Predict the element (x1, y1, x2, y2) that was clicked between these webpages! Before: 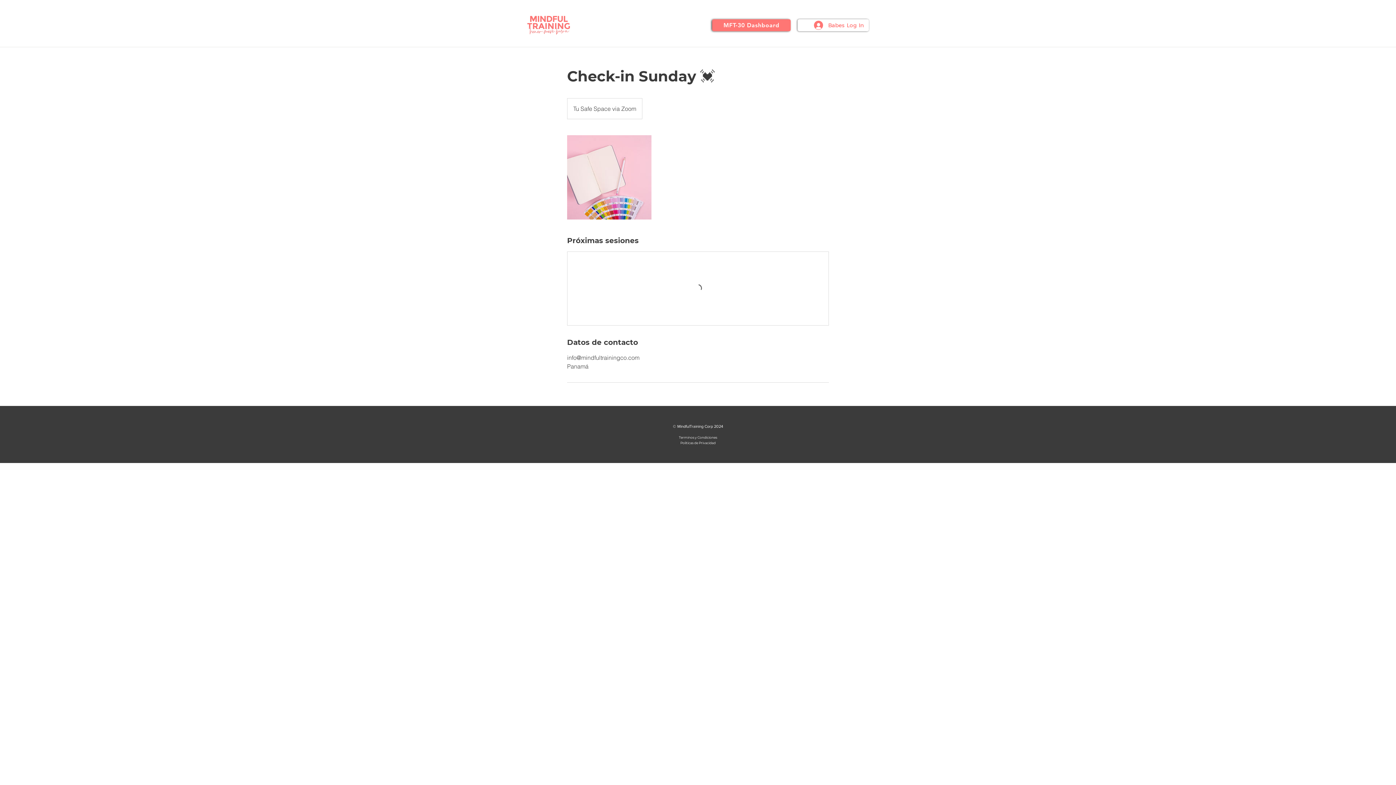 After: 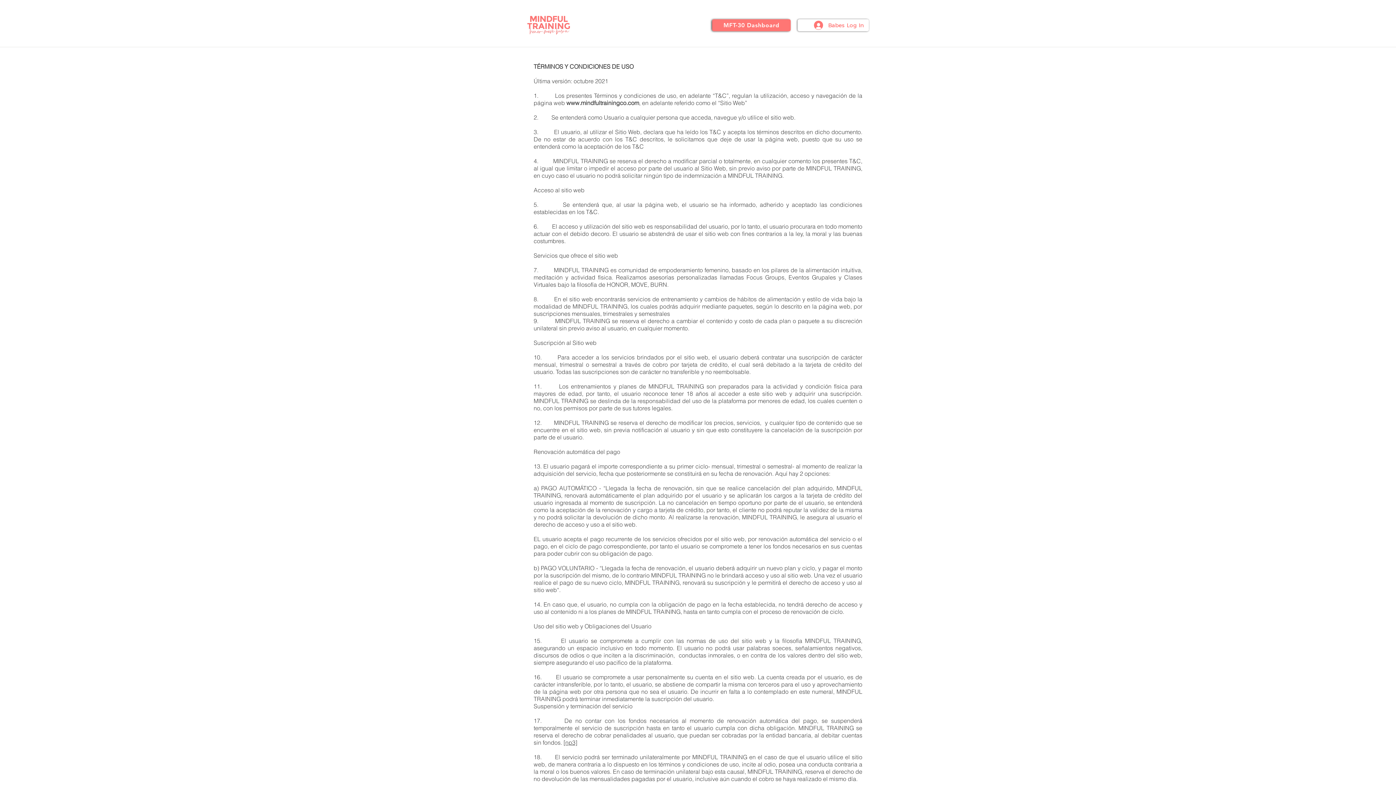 Action: label: ndiciones bbox: (702, 435, 717, 439)